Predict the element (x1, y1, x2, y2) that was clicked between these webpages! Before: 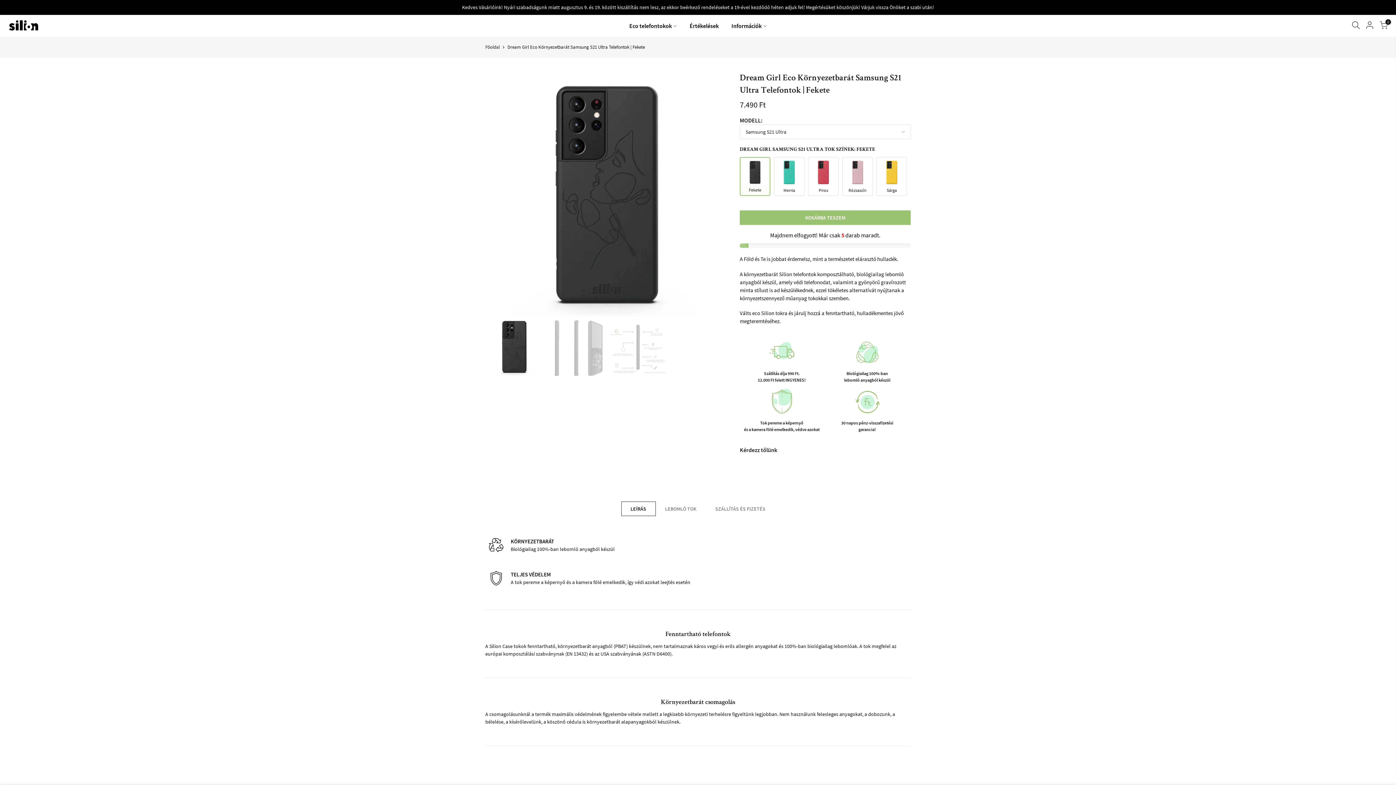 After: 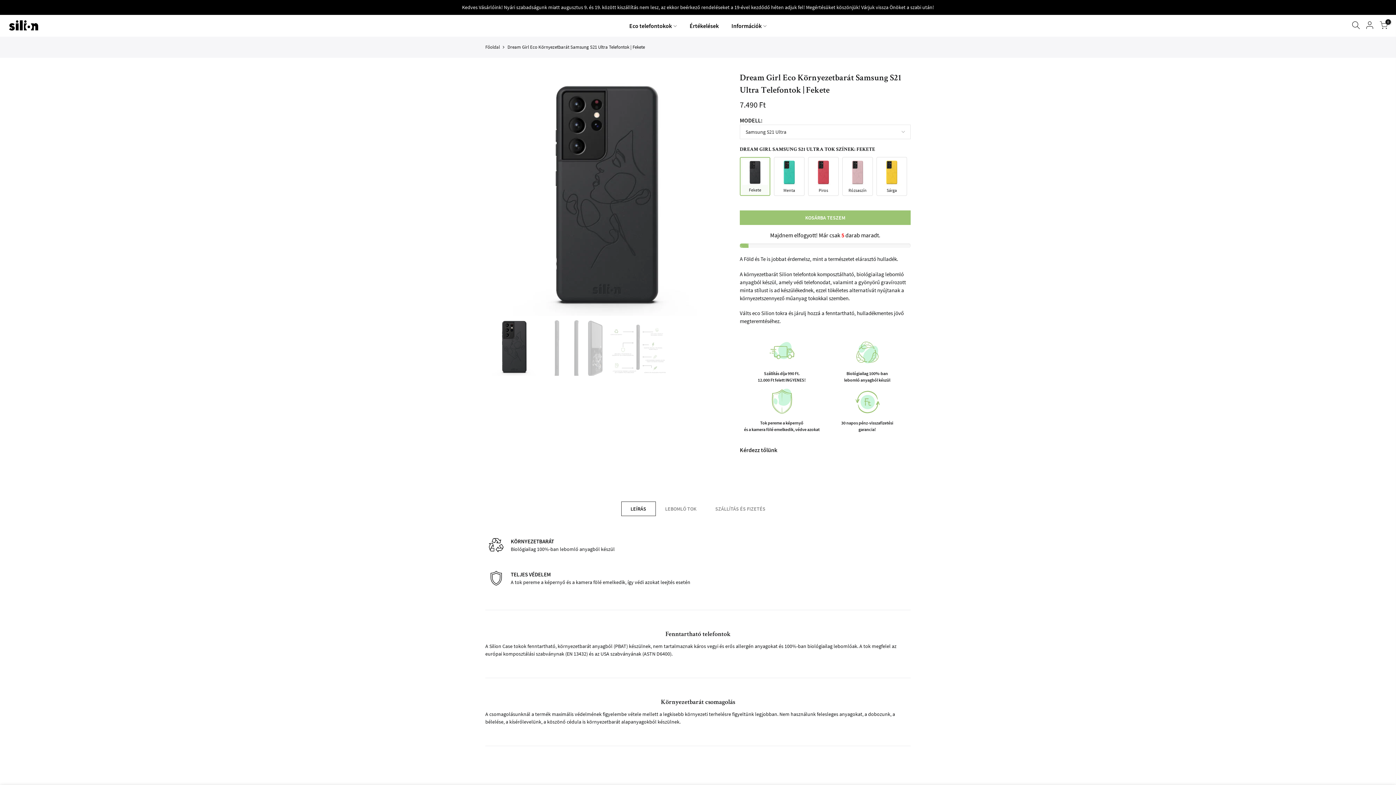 Action: bbox: (742, 159, 768, 193) label: Fekete